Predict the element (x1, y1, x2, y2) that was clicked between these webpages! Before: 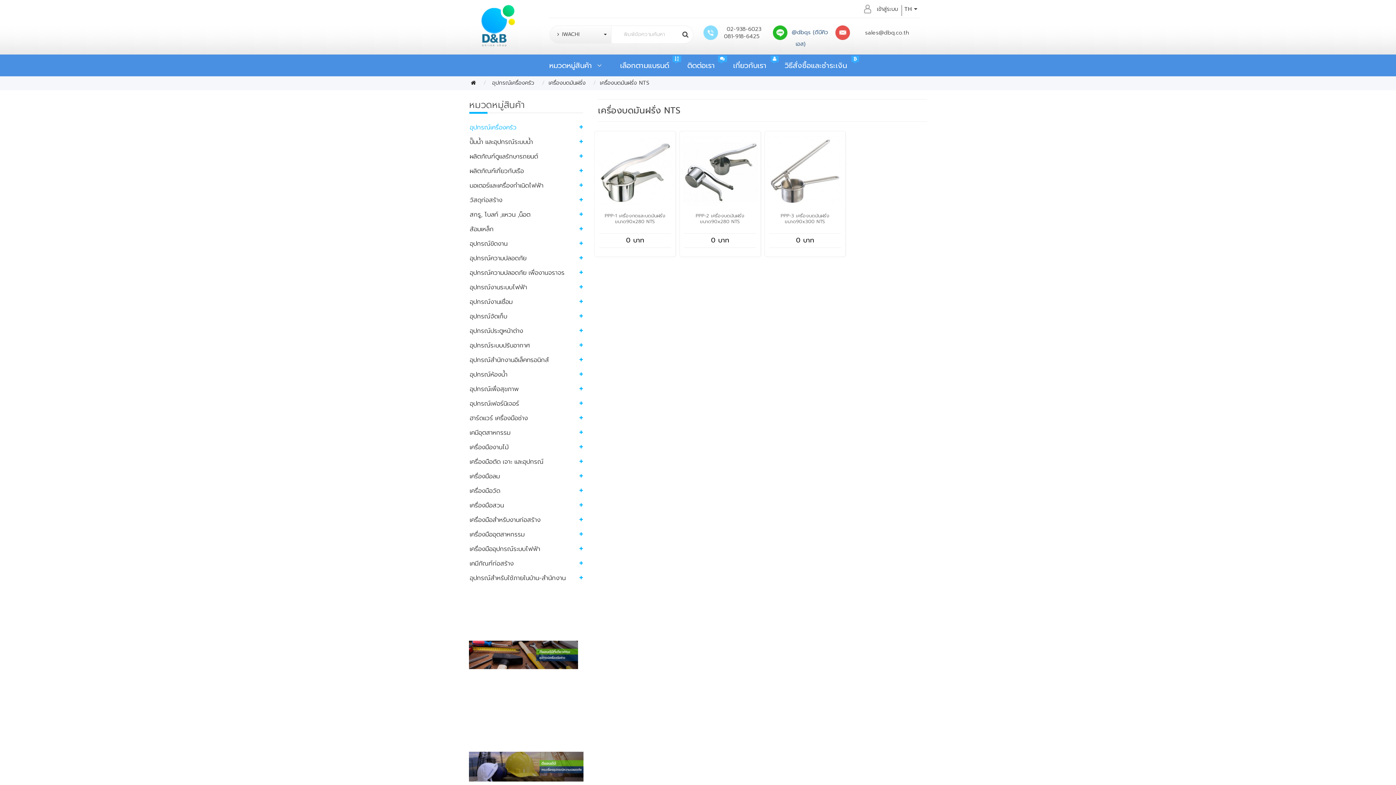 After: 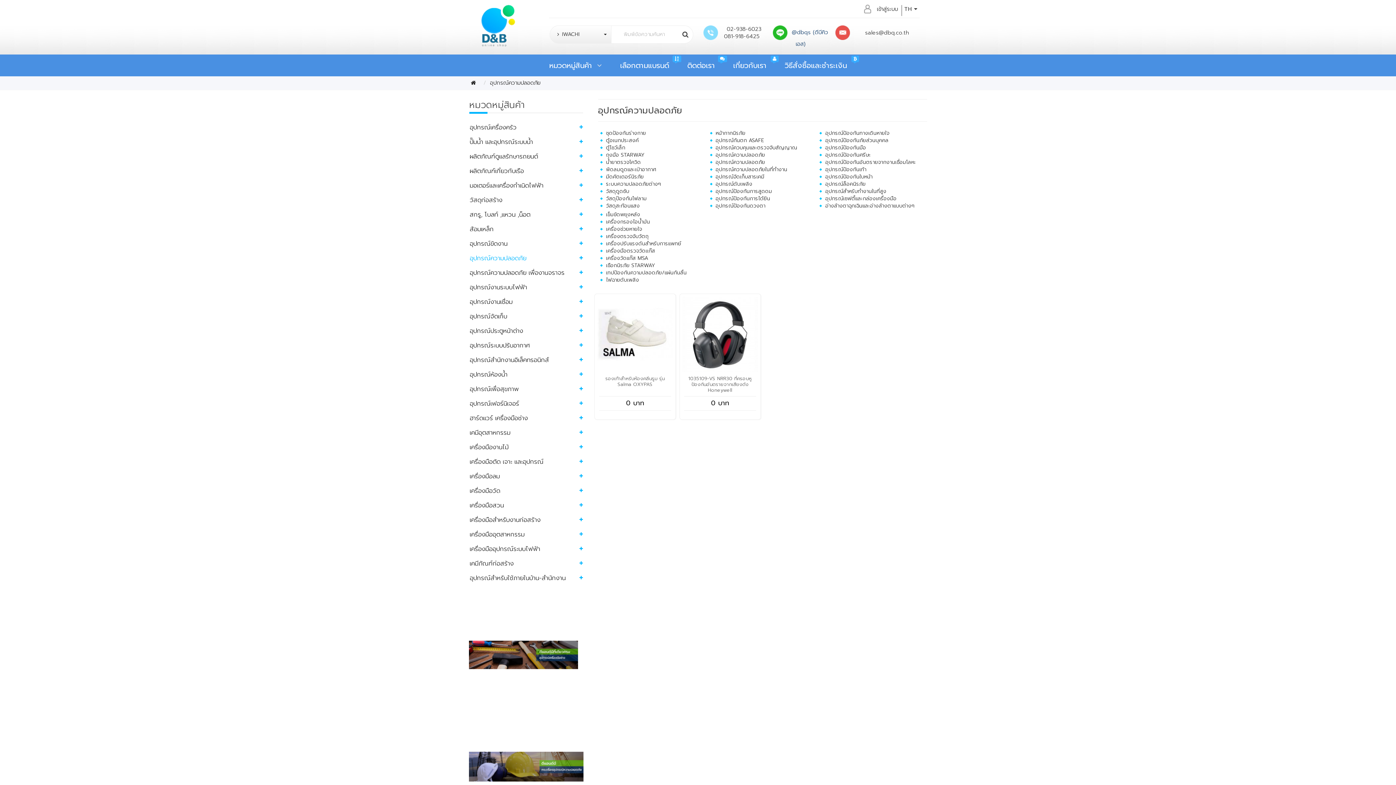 Action: label: อุปกรณ์ความปลอดภัย bbox: (469, 253, 526, 262)